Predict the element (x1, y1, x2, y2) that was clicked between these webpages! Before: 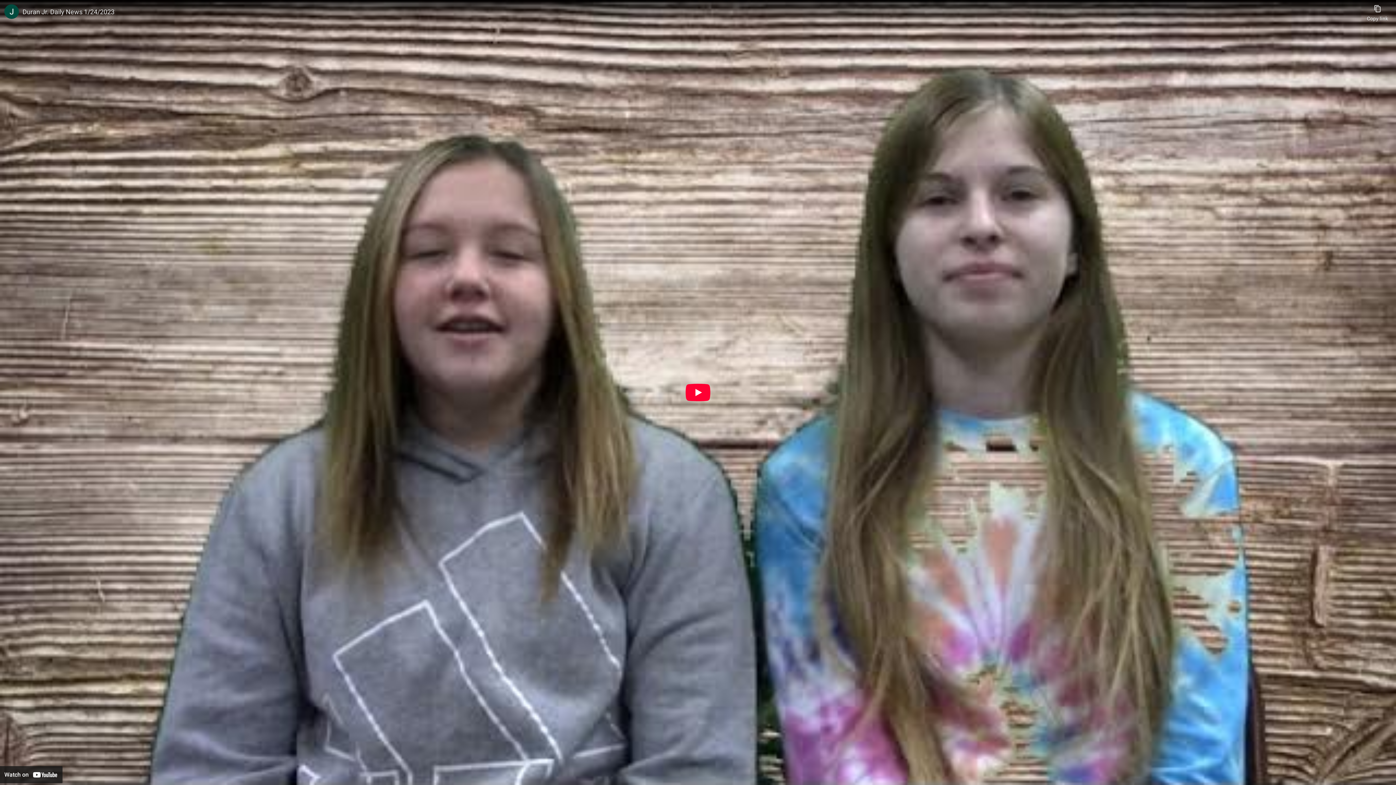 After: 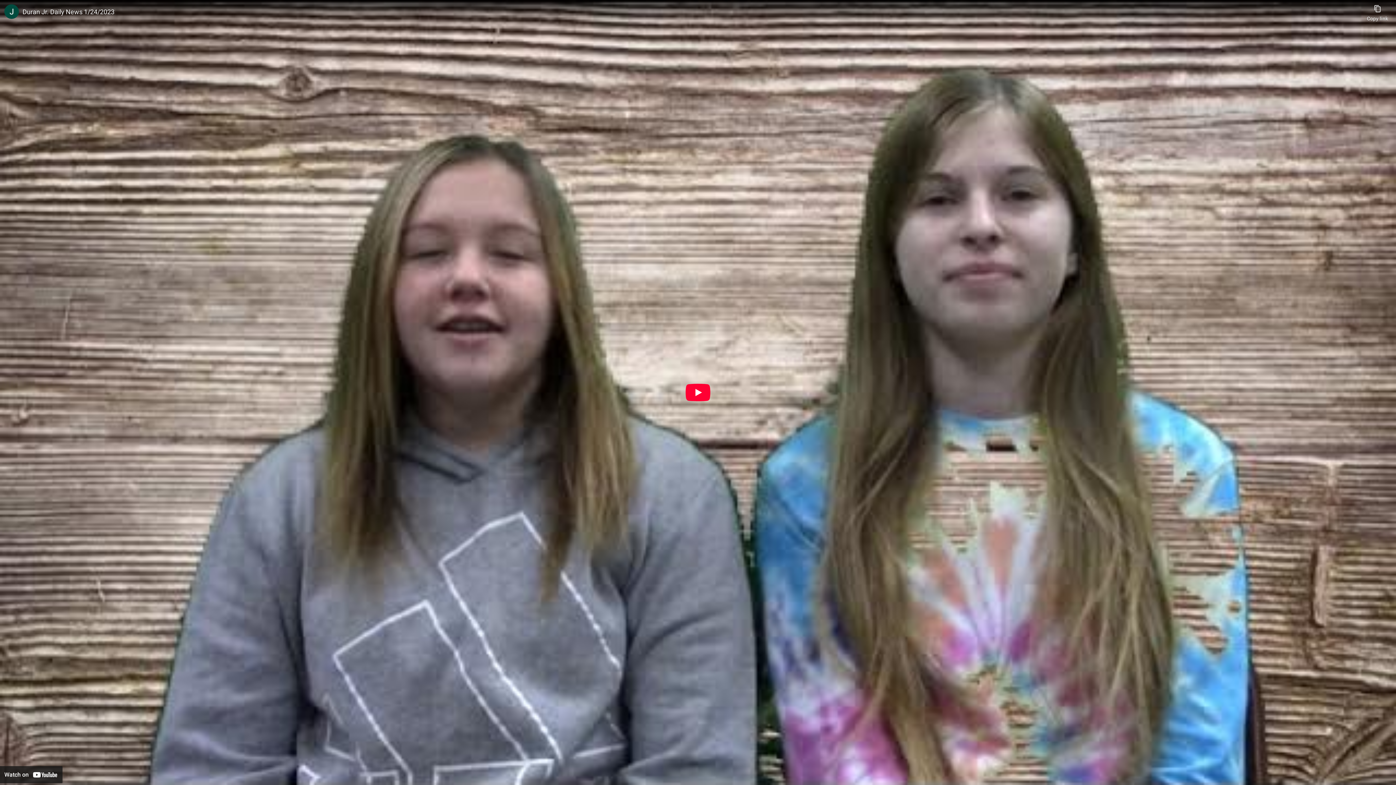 Action: bbox: (22, 7, 1363, 16) label: Duran Jr. Daily News 1/24/2023